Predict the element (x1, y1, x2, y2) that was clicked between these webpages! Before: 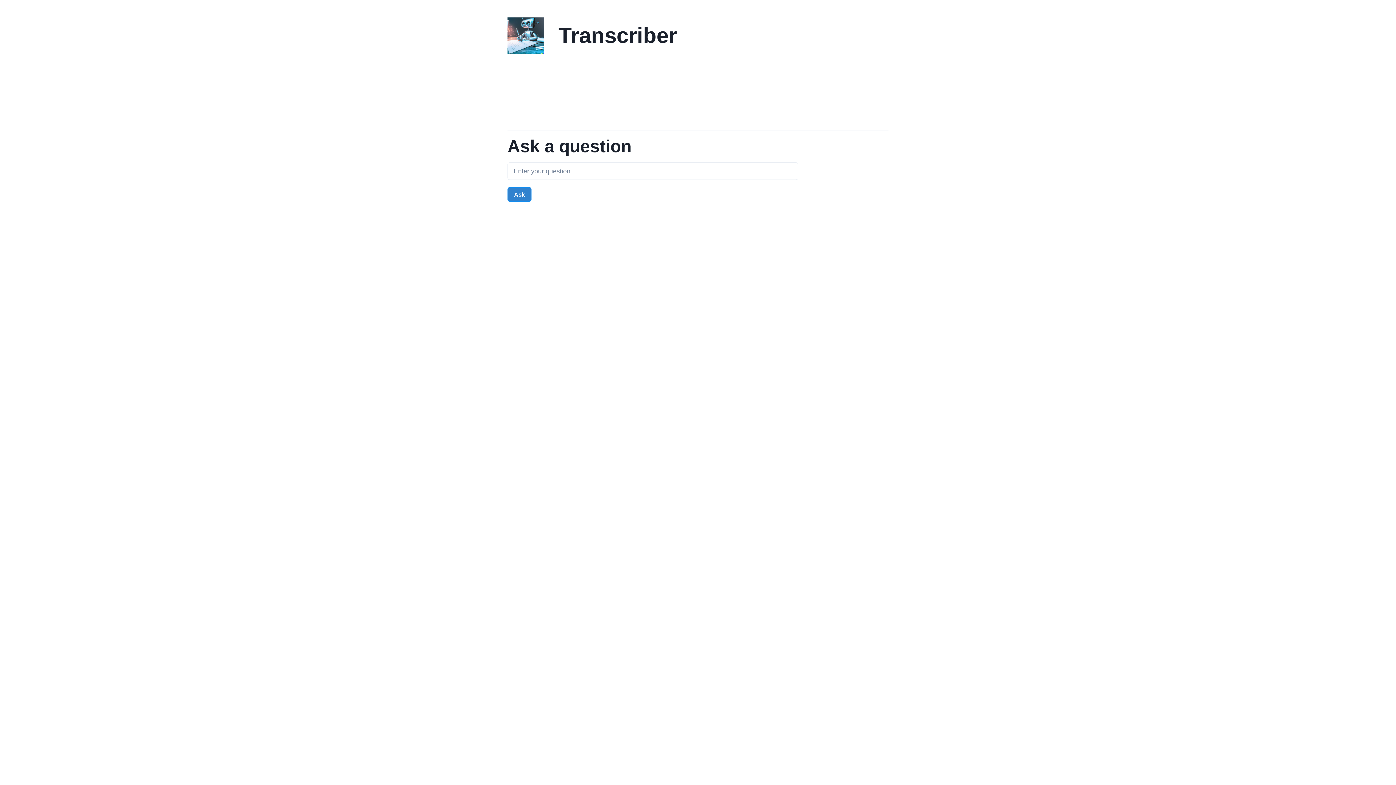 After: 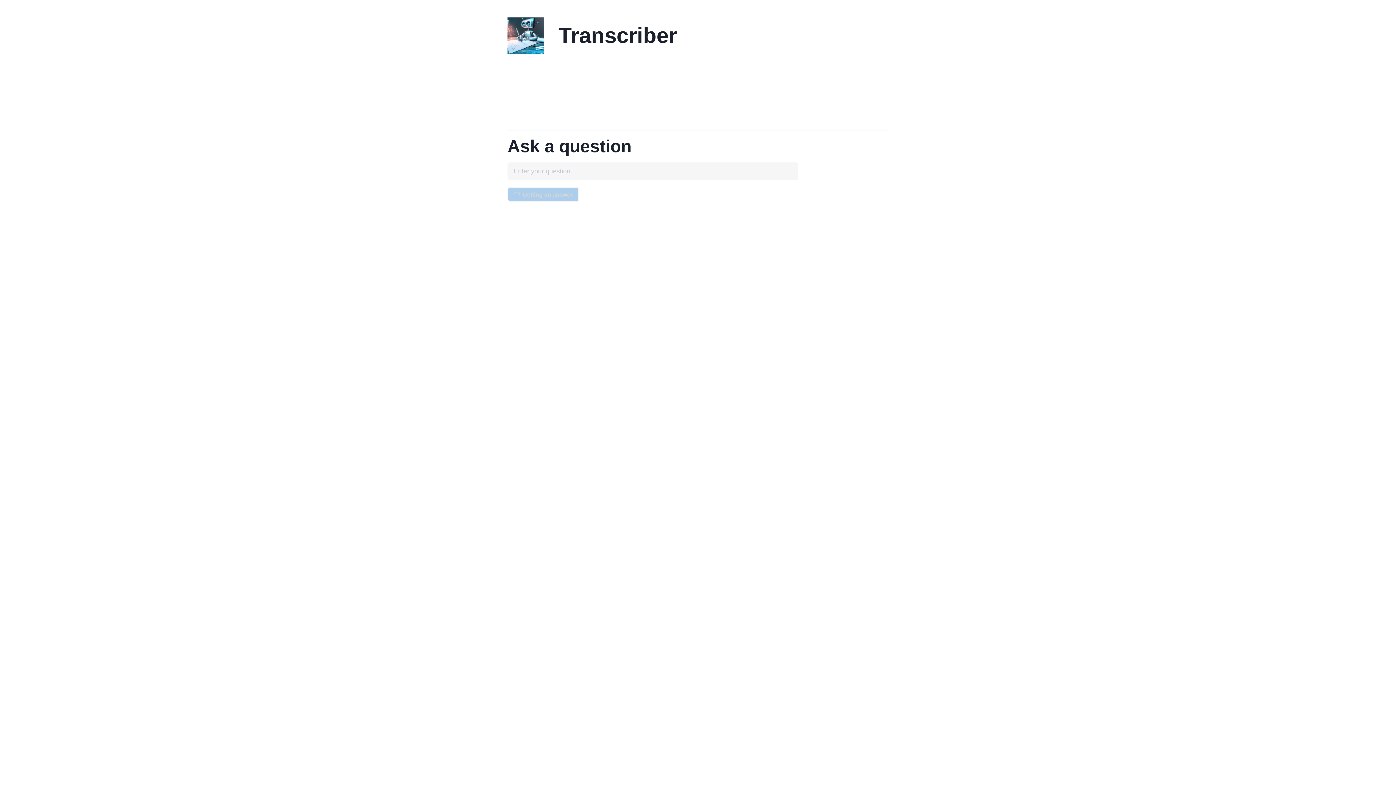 Action: label: Ask bbox: (507, 187, 531, 201)